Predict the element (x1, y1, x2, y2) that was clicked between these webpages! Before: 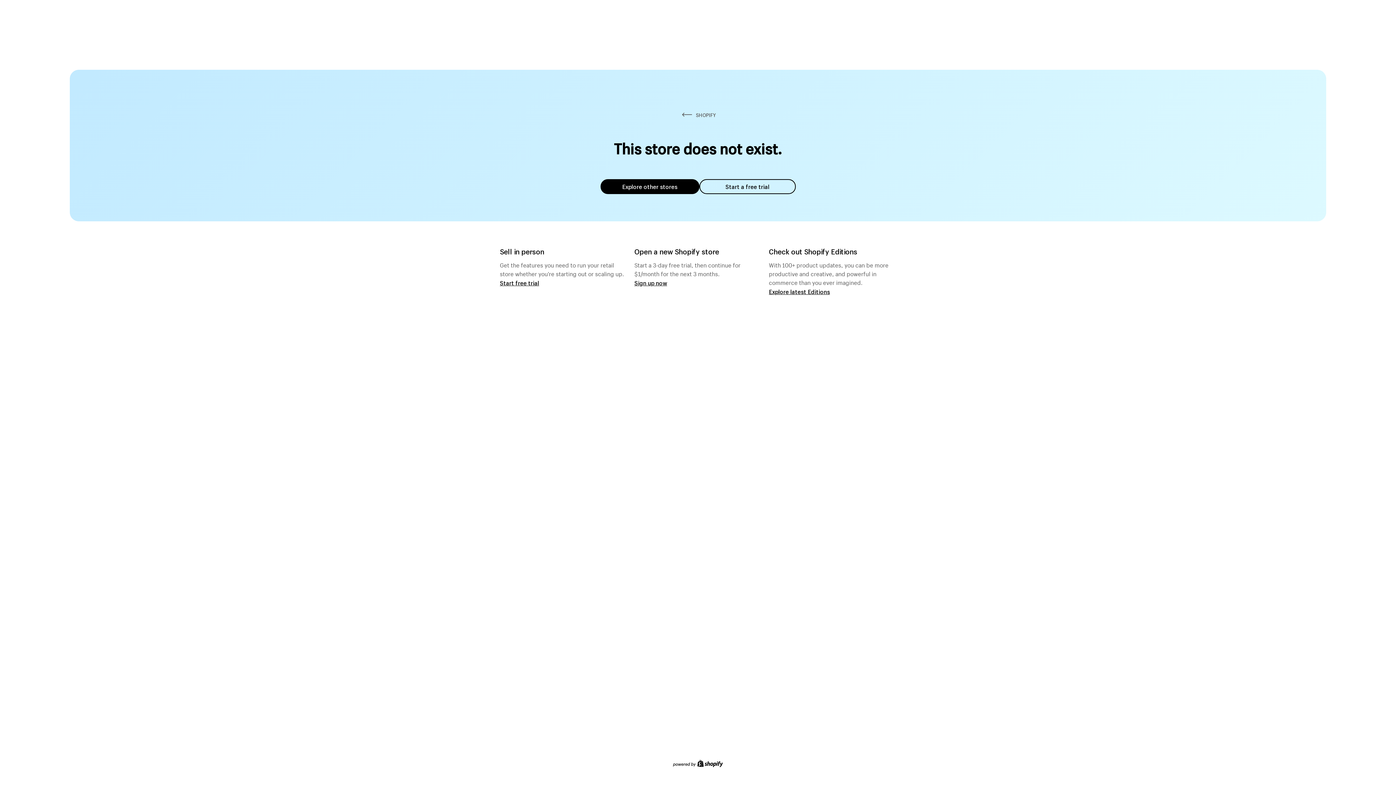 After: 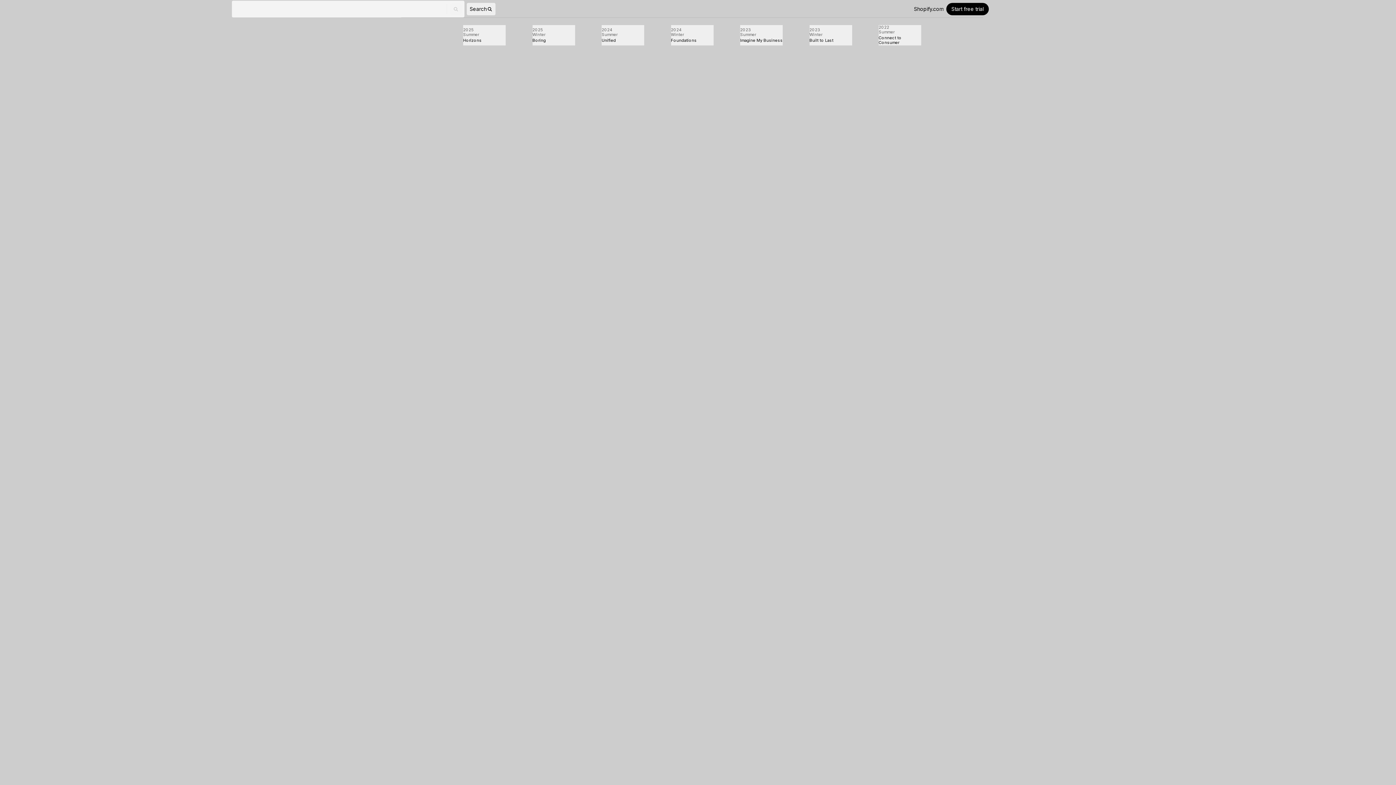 Action: label: Explore latest Editions bbox: (769, 287, 830, 295)